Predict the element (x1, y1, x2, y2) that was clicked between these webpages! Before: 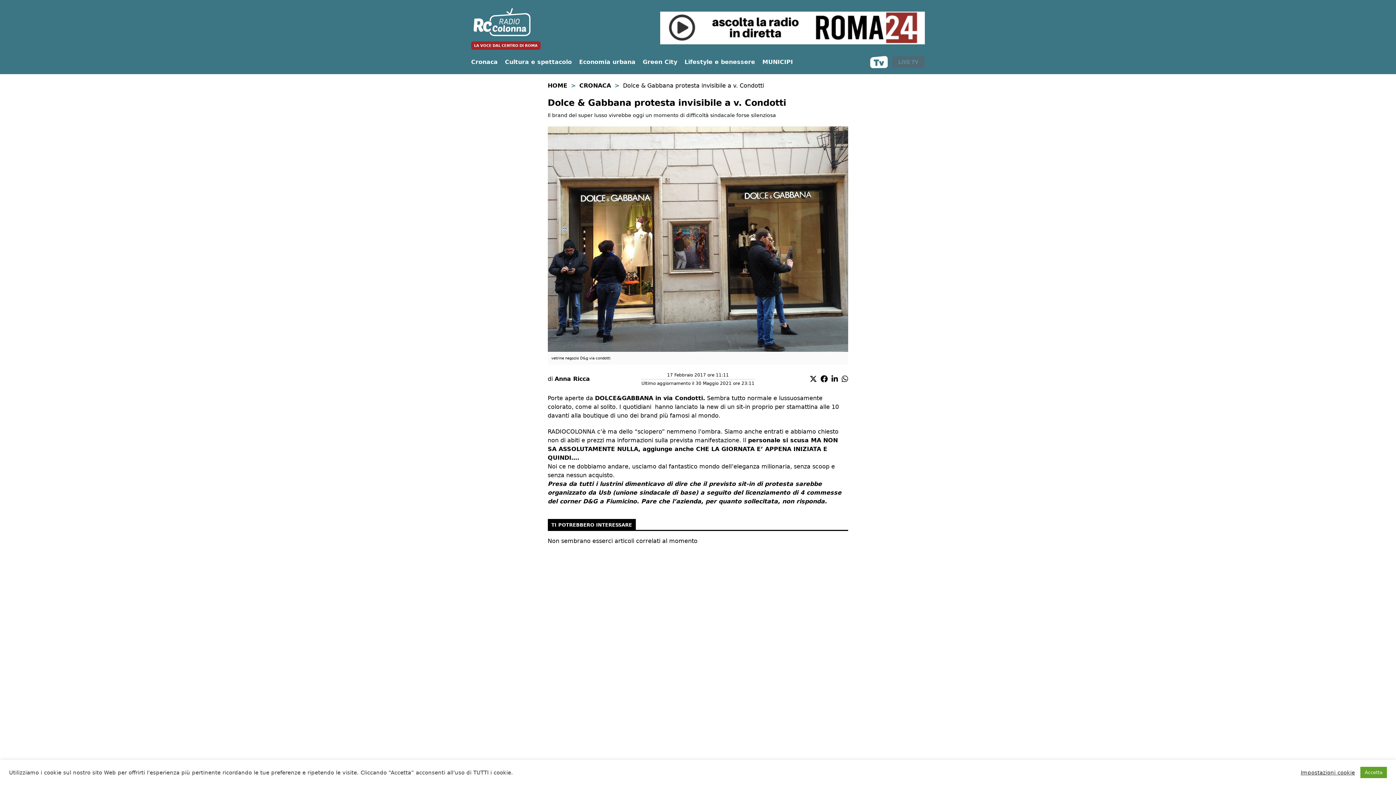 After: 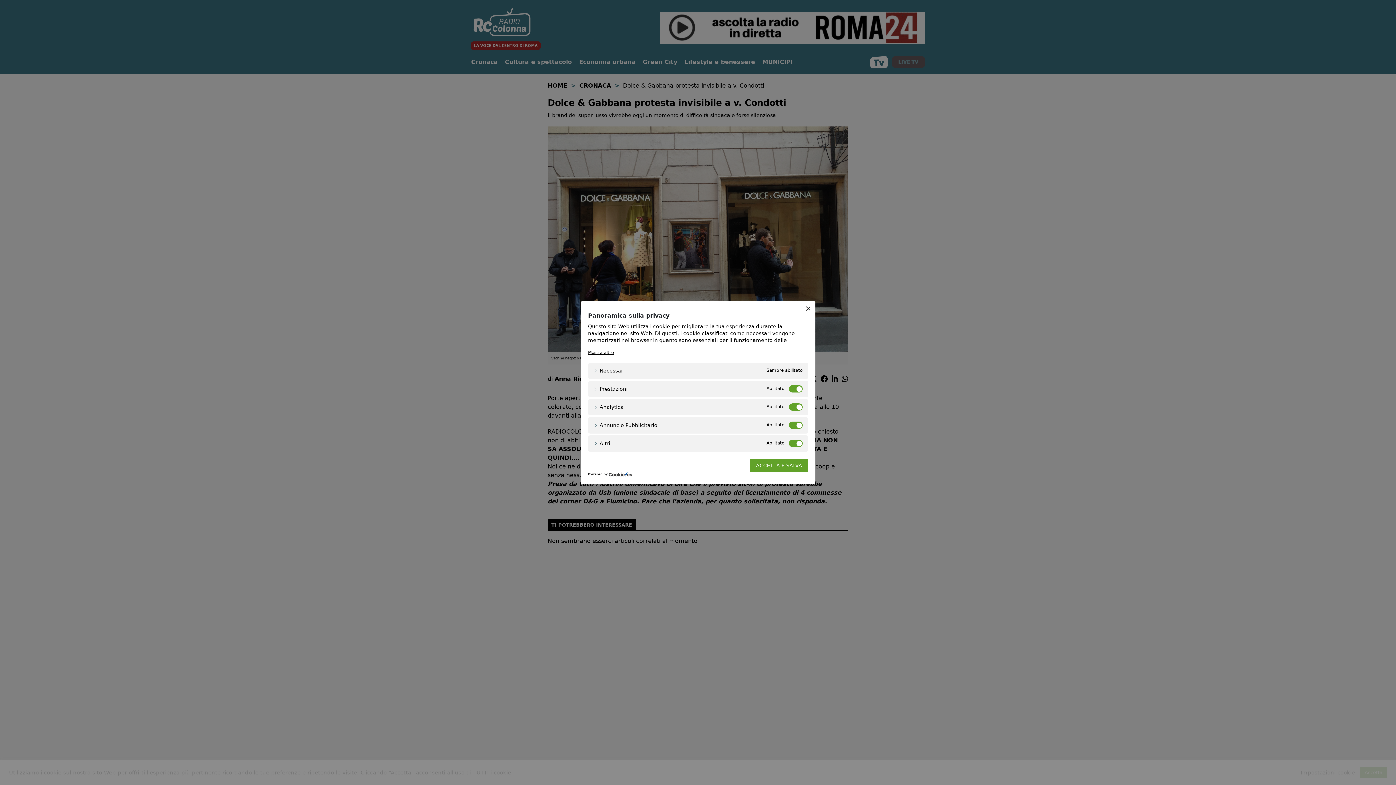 Action: label: Impostazioni cookie bbox: (1301, 769, 1355, 776)